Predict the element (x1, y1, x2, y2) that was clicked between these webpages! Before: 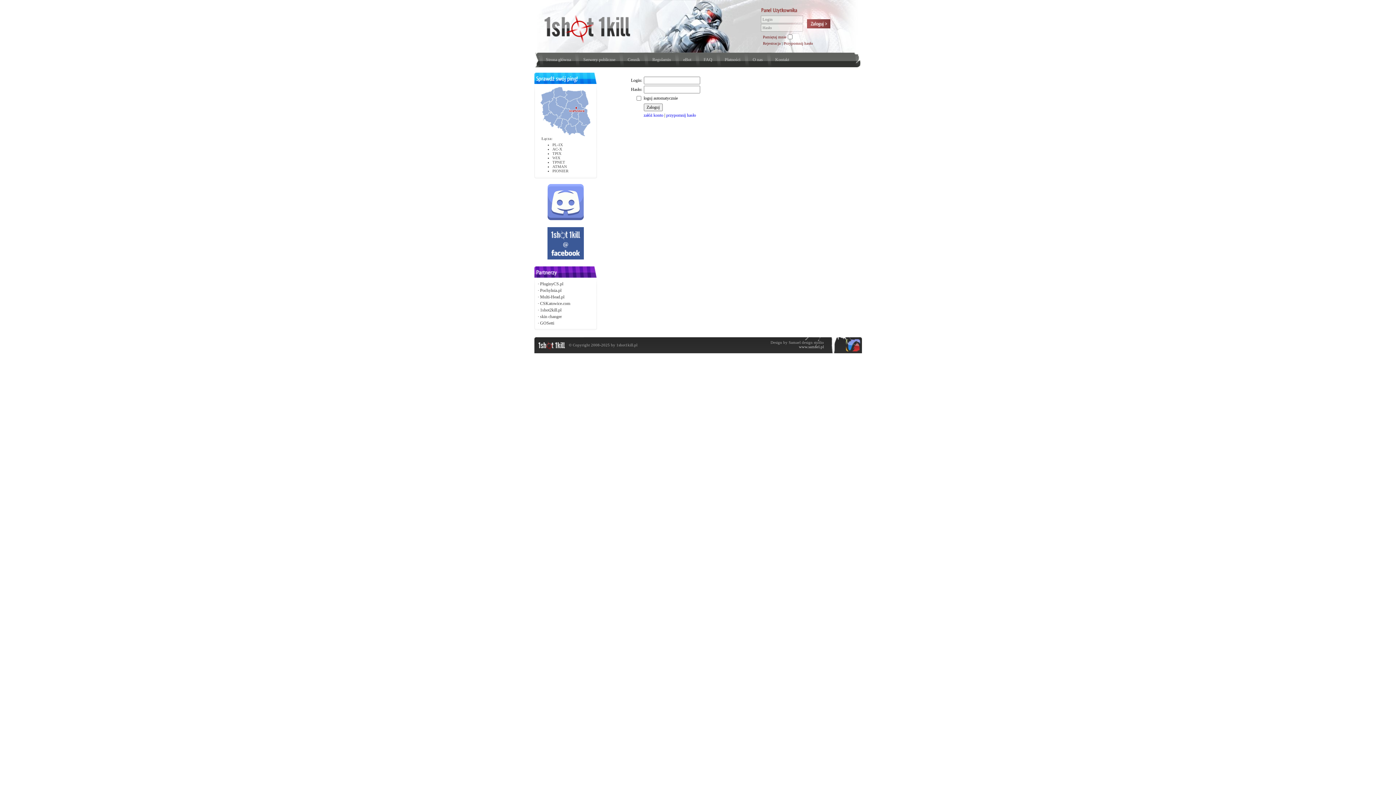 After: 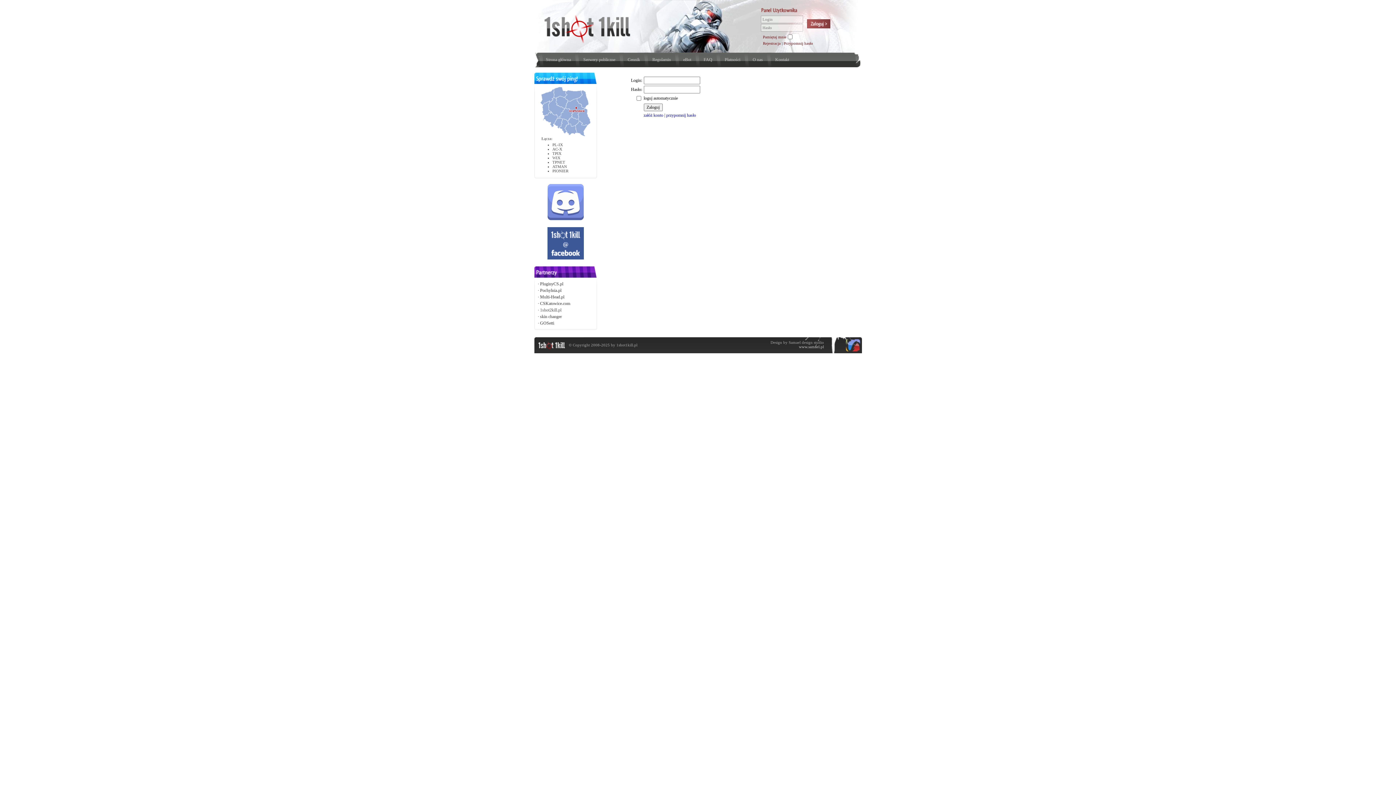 Action: bbox: (540, 307, 561, 312) label: 1shot2kill.pl